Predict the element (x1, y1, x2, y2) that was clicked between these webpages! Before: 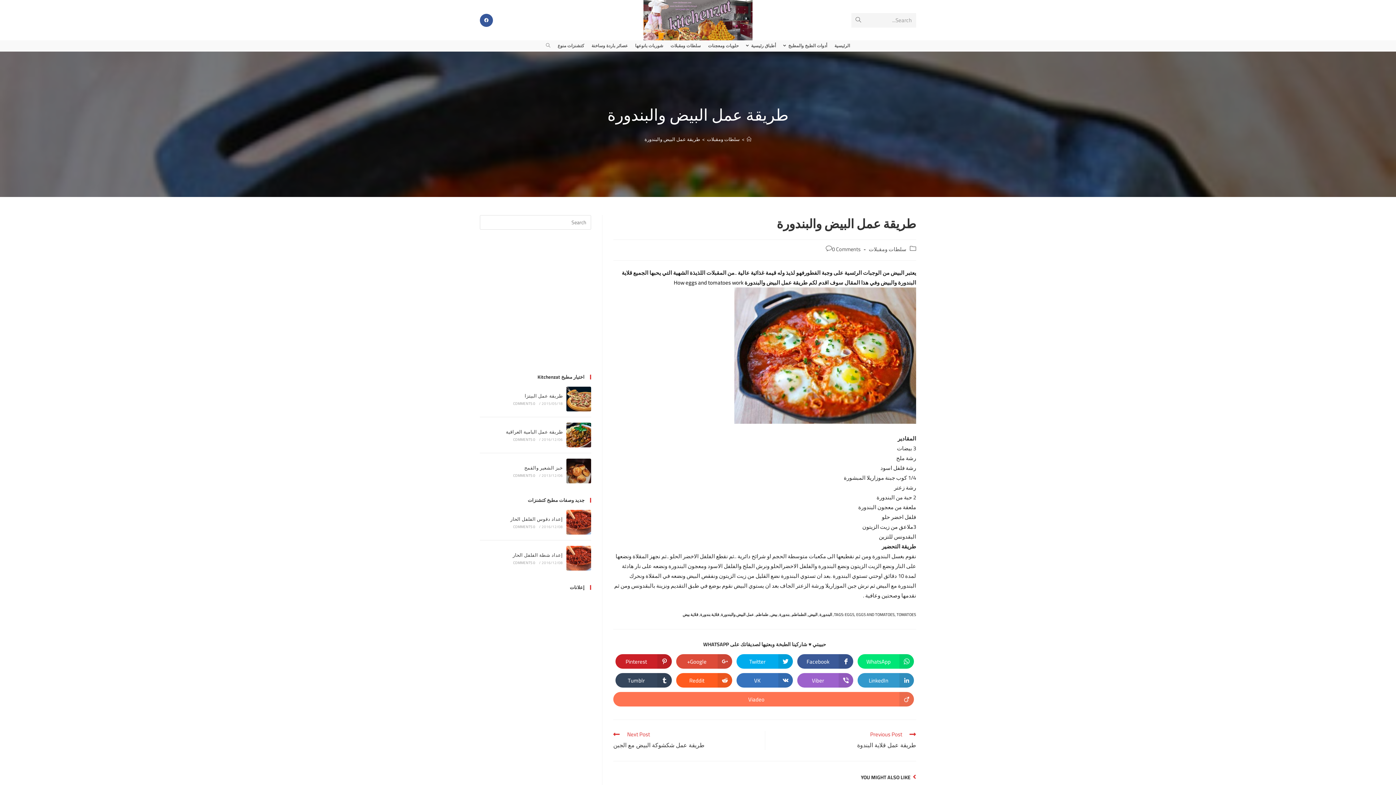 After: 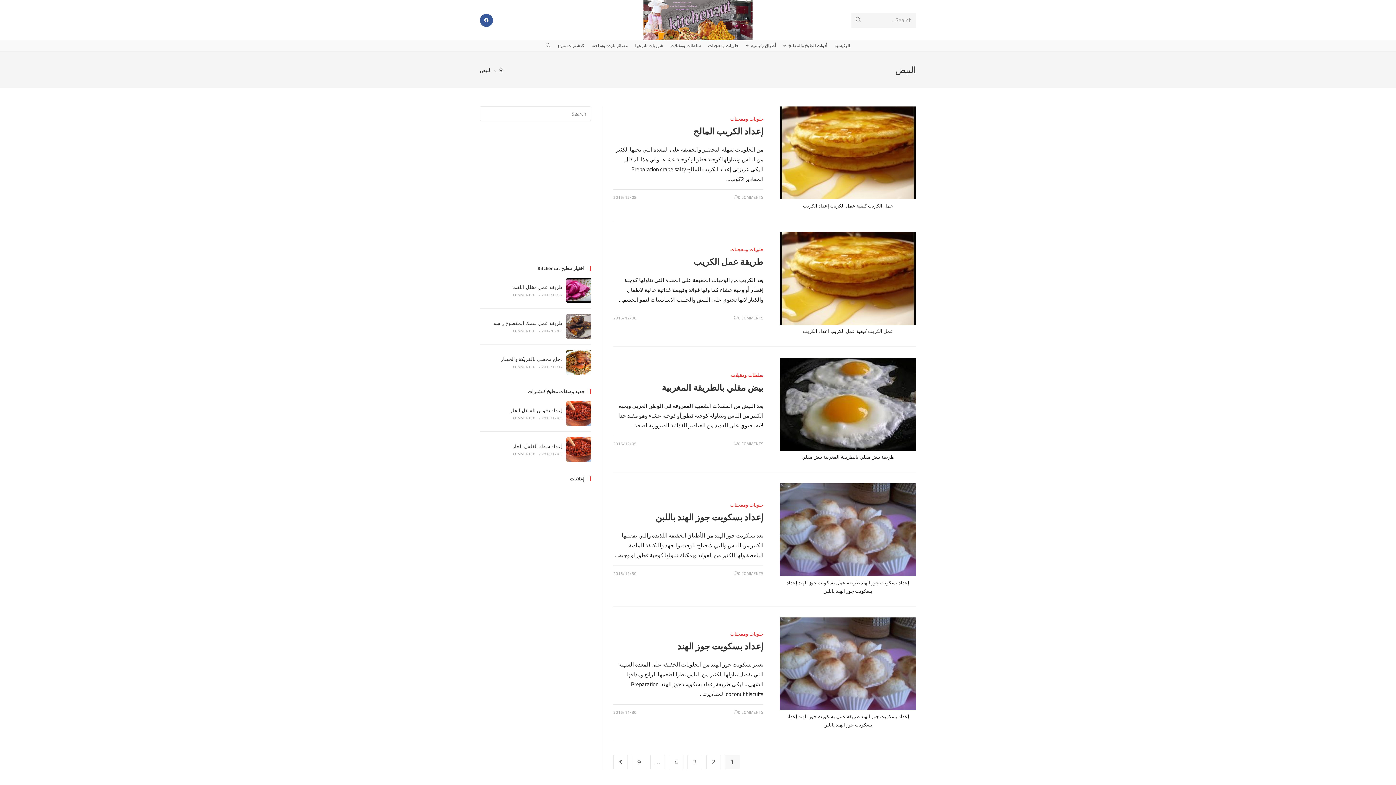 Action: label: البيض bbox: (808, 611, 817, 618)